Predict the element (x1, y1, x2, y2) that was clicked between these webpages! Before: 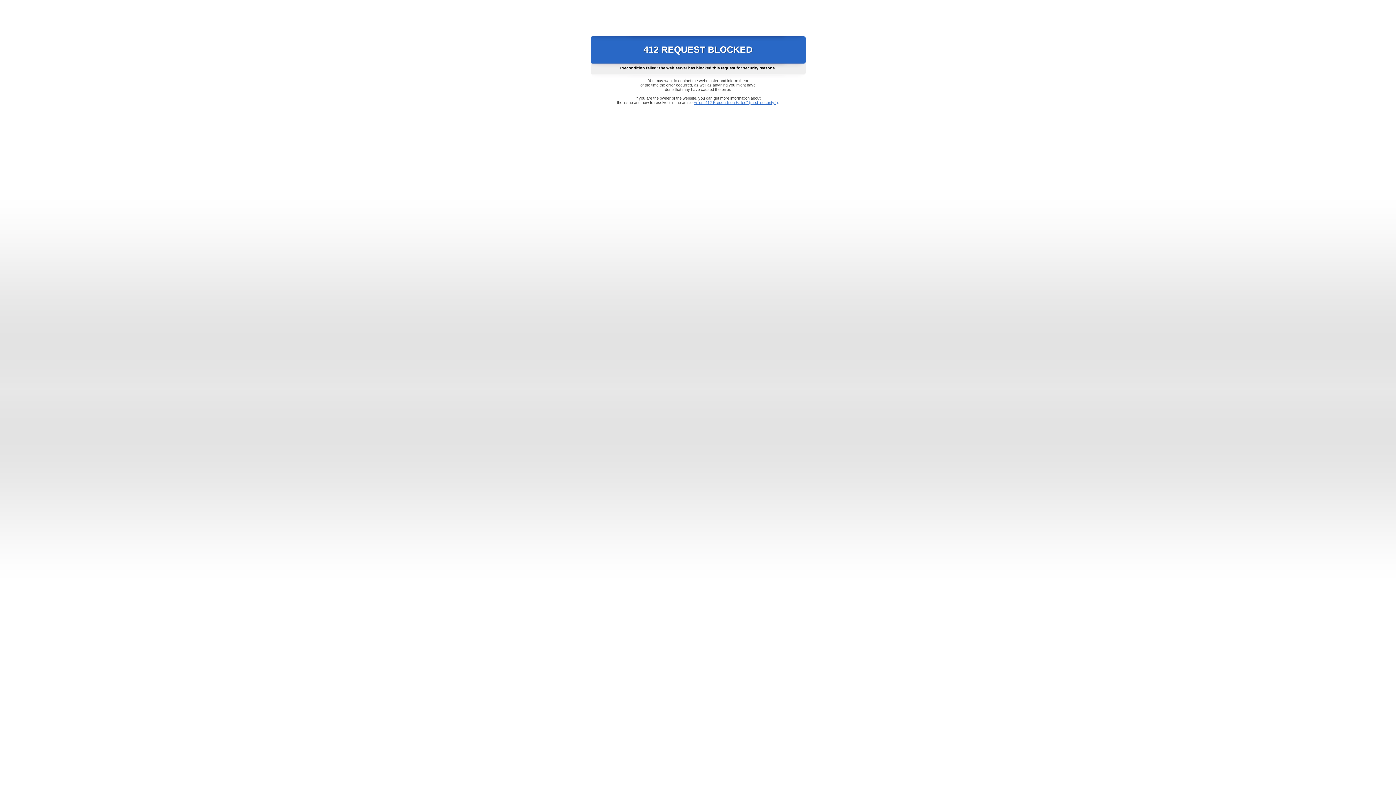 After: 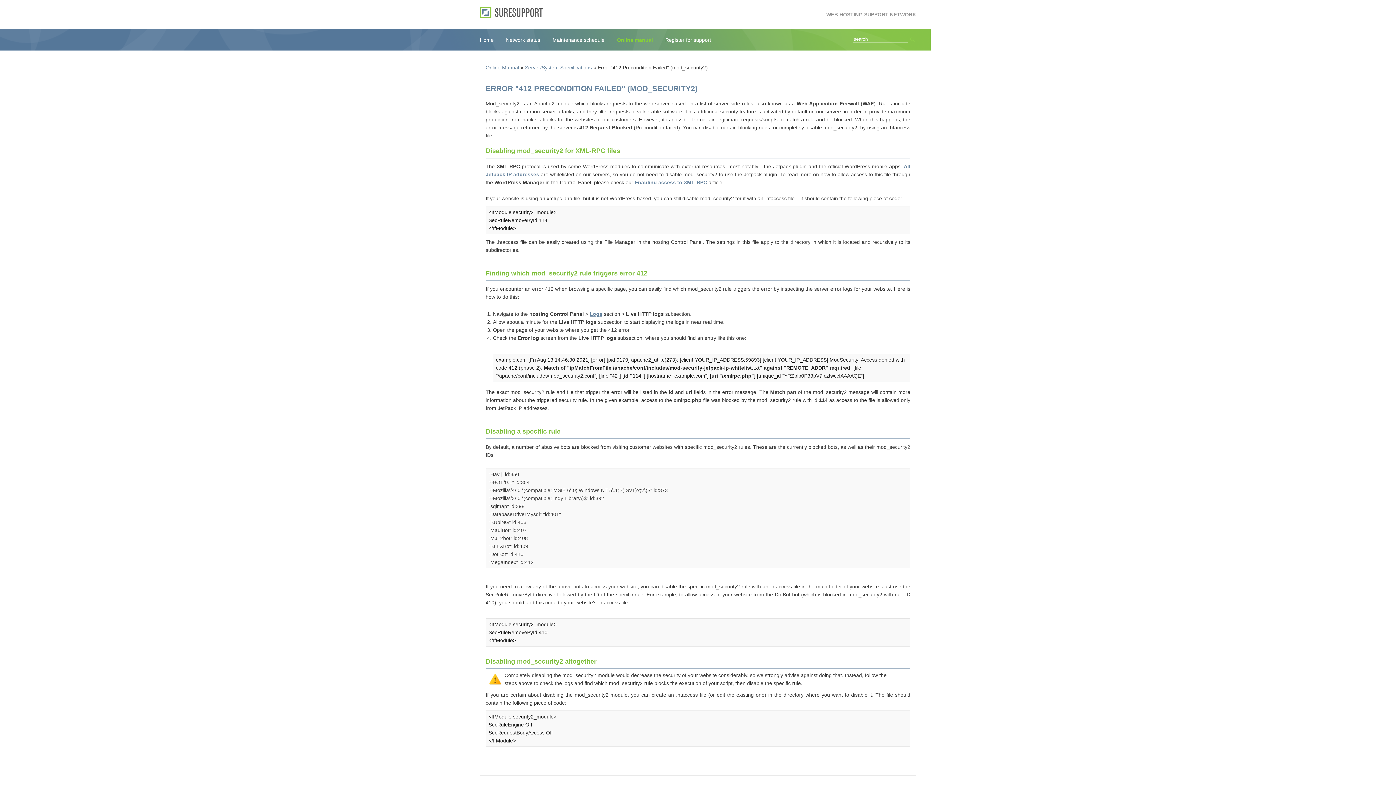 Action: bbox: (693, 100, 778, 104) label: Error "412 Precondition Failed" (mod_security2)